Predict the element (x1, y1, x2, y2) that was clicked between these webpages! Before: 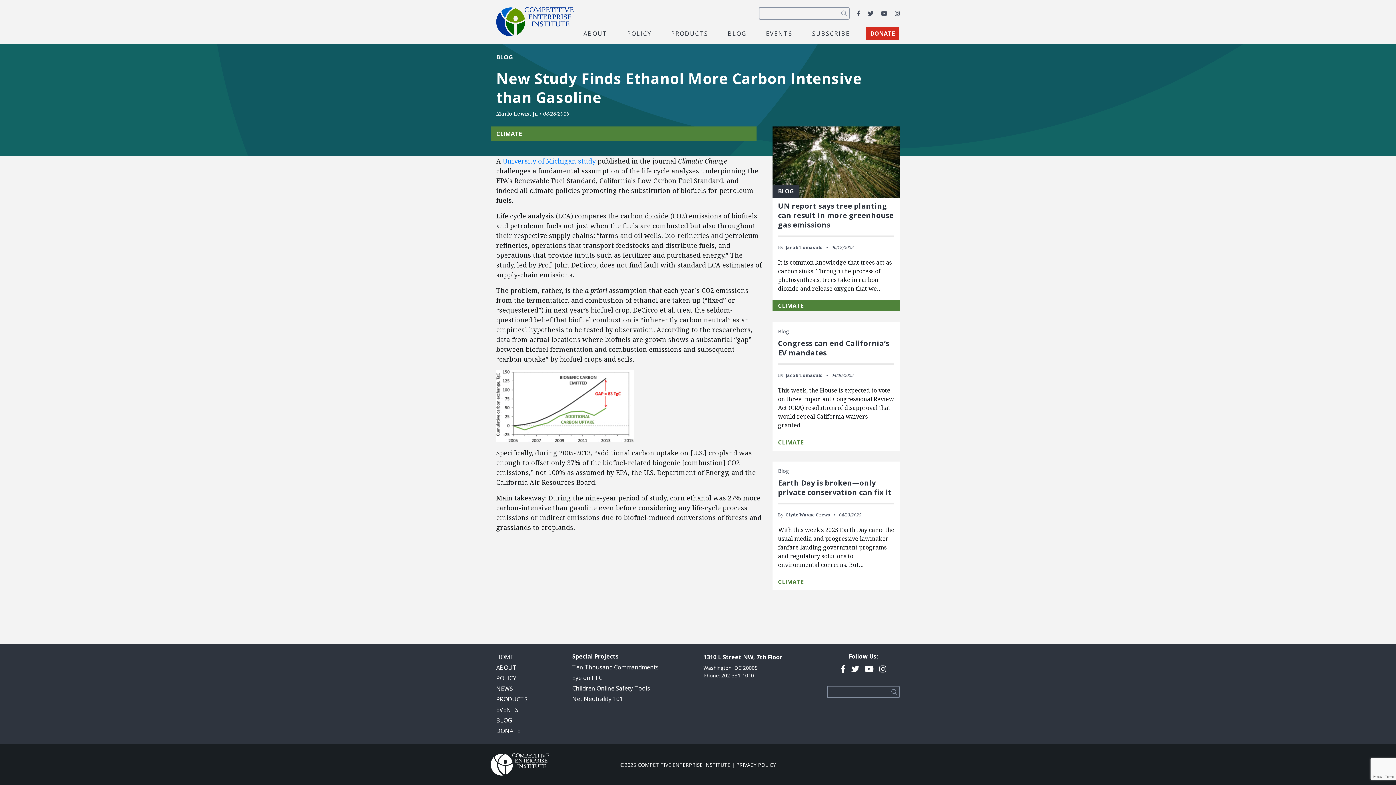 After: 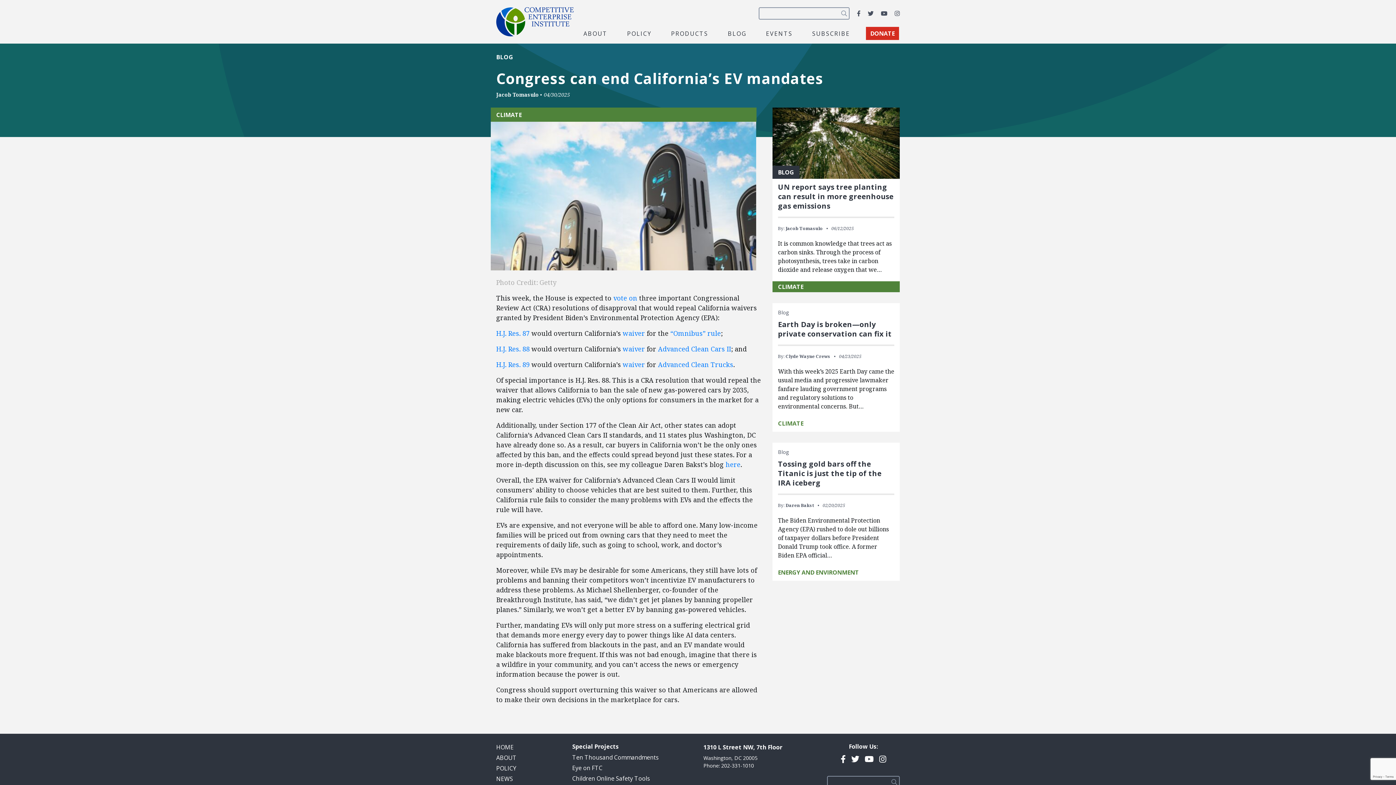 Action: bbox: (778, 338, 889, 357) label: Congress can end California’s EV mandates